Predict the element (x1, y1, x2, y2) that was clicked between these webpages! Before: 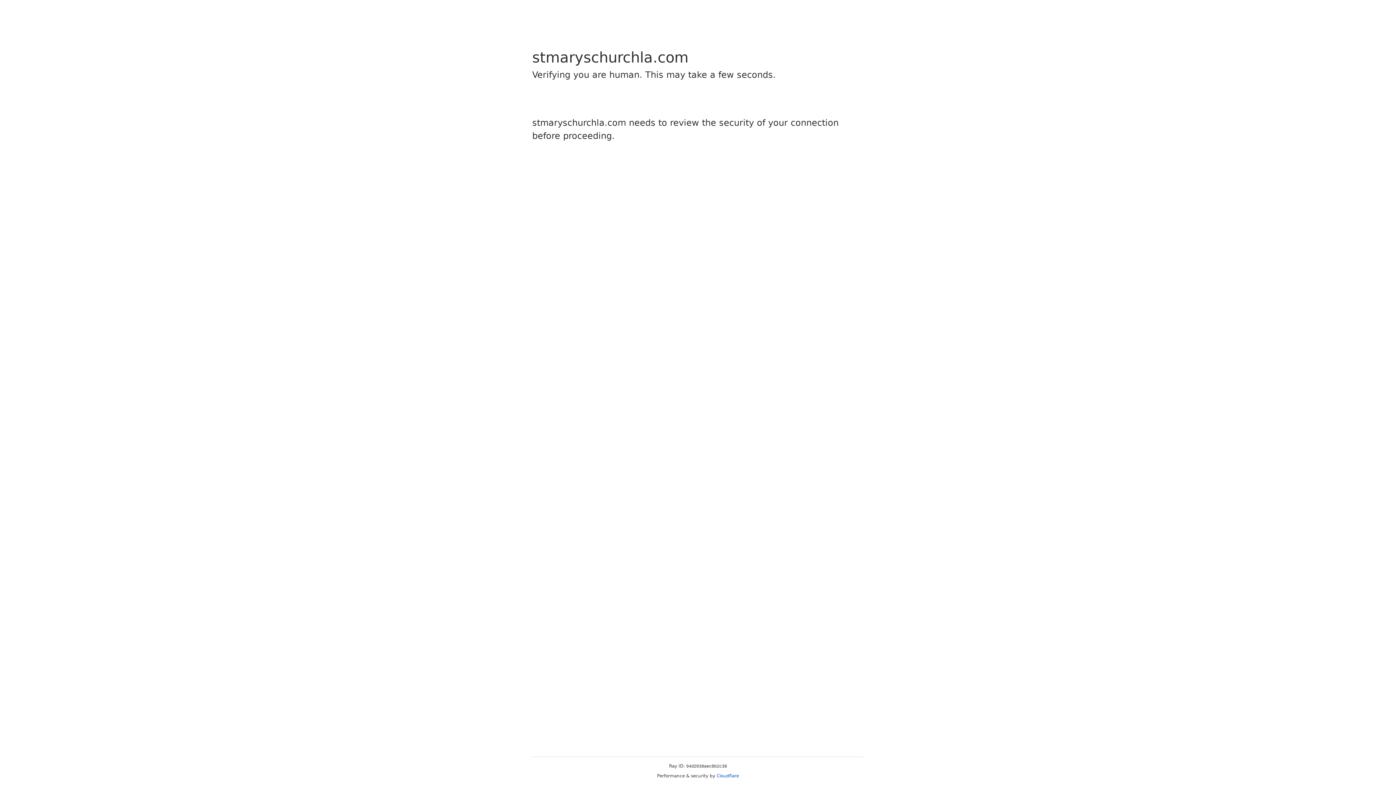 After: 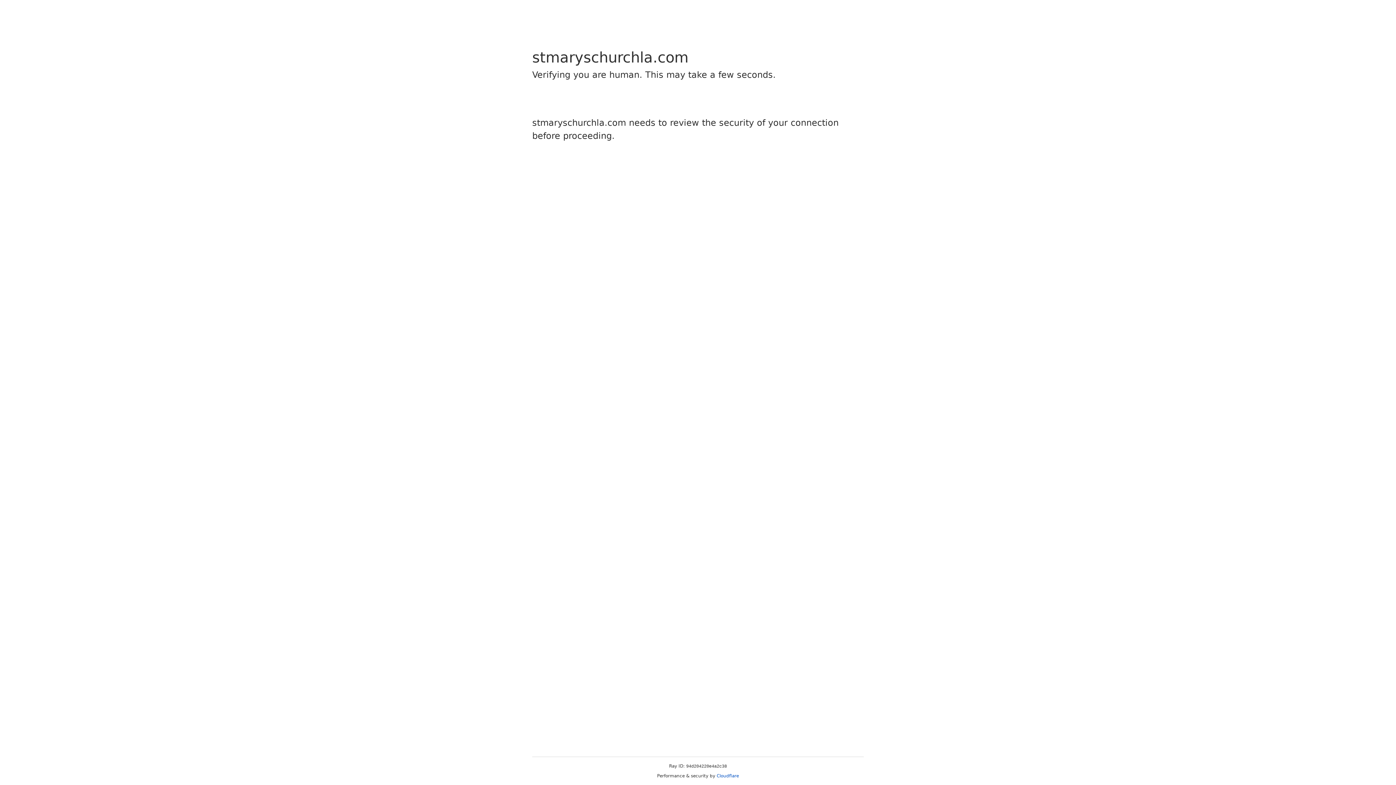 Action: bbox: (716, 773, 739, 778) label: Cloudflare